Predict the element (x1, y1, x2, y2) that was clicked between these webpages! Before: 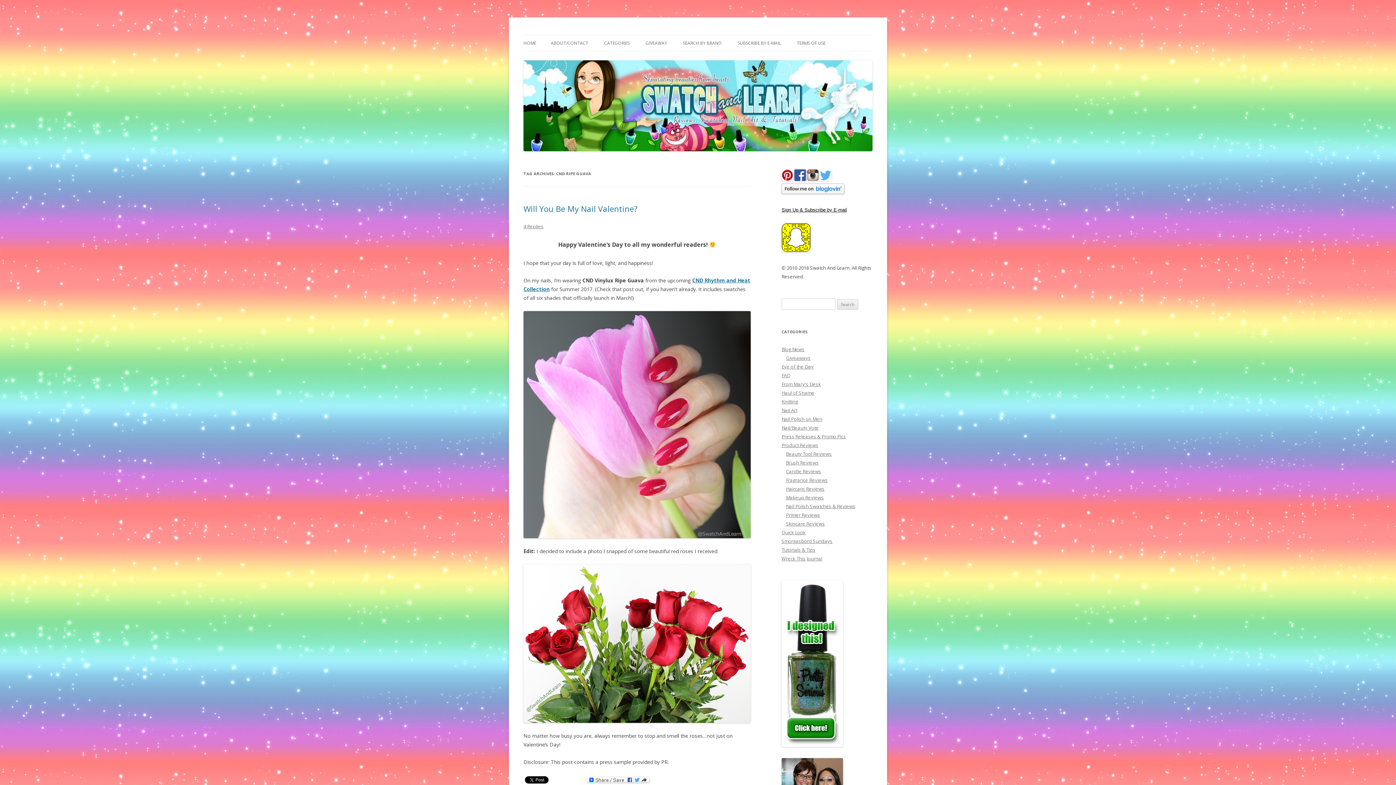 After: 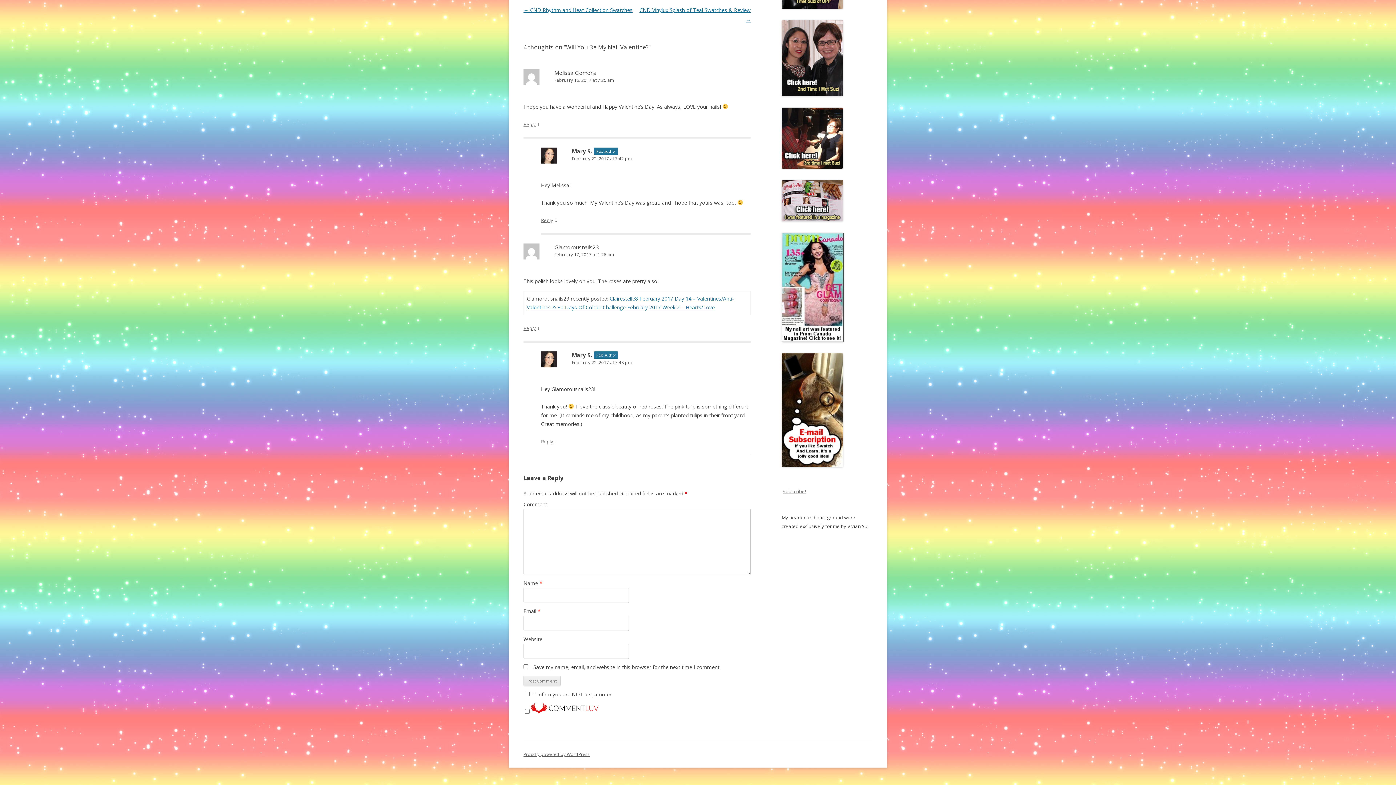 Action: label: 4 Replies bbox: (523, 223, 543, 229)